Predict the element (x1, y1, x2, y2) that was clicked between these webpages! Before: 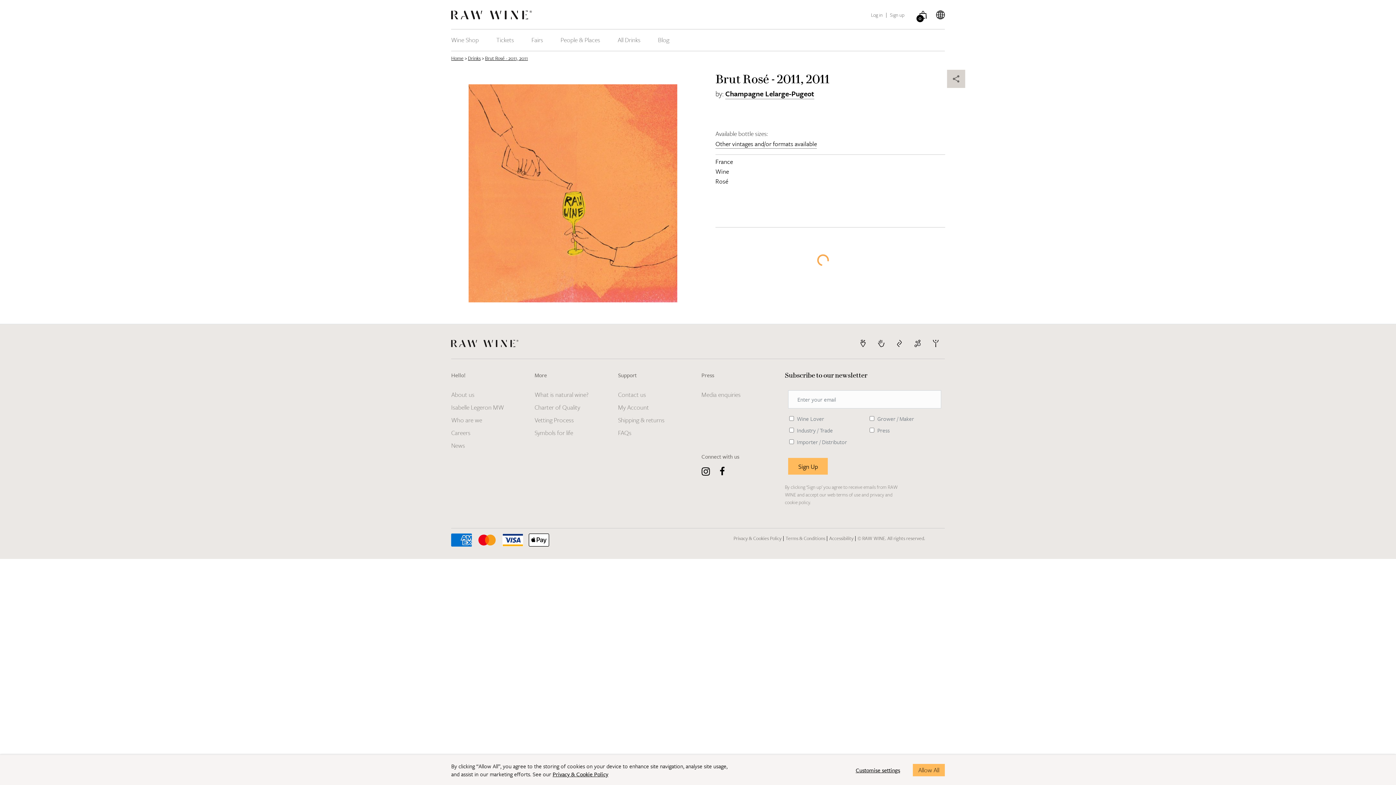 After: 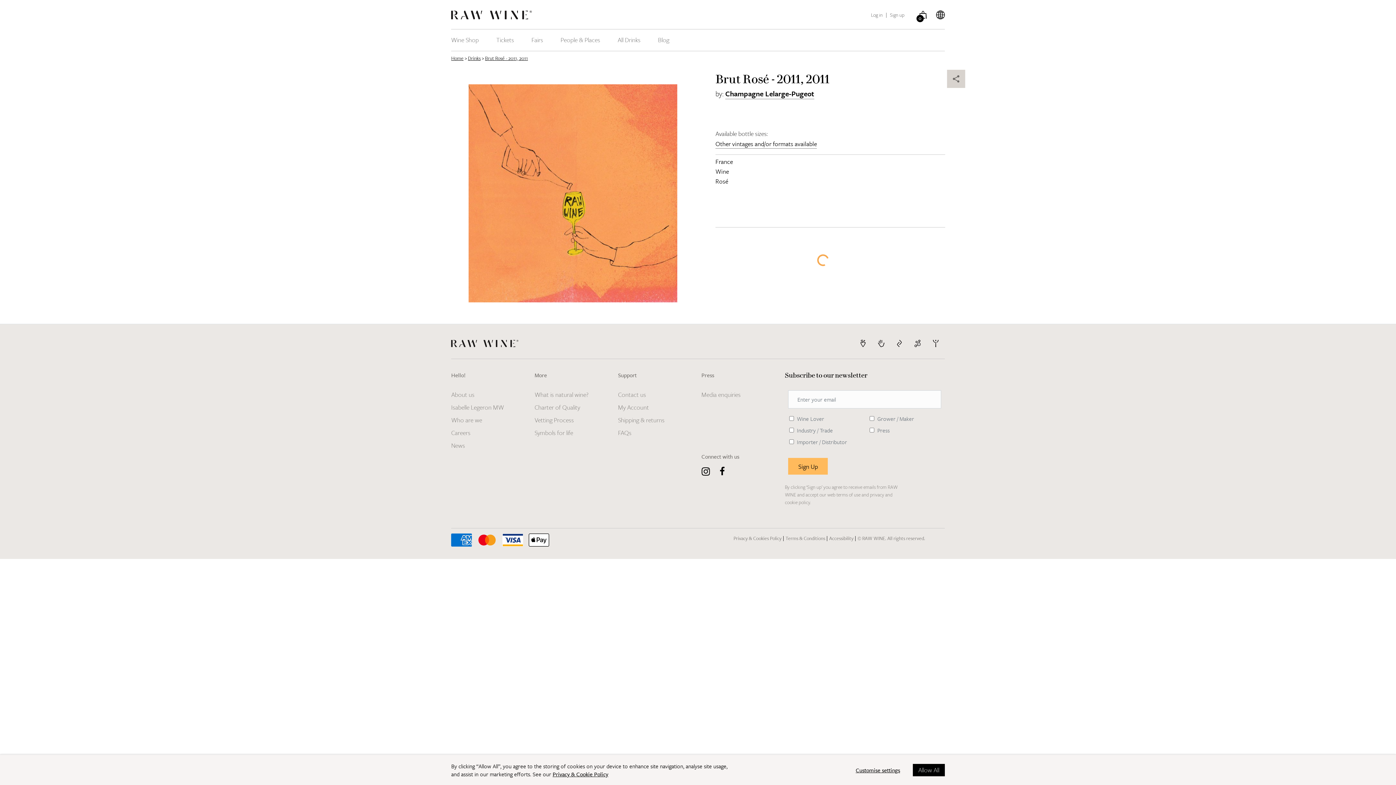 Action: bbox: (913, 764, 945, 776) label: Allow All